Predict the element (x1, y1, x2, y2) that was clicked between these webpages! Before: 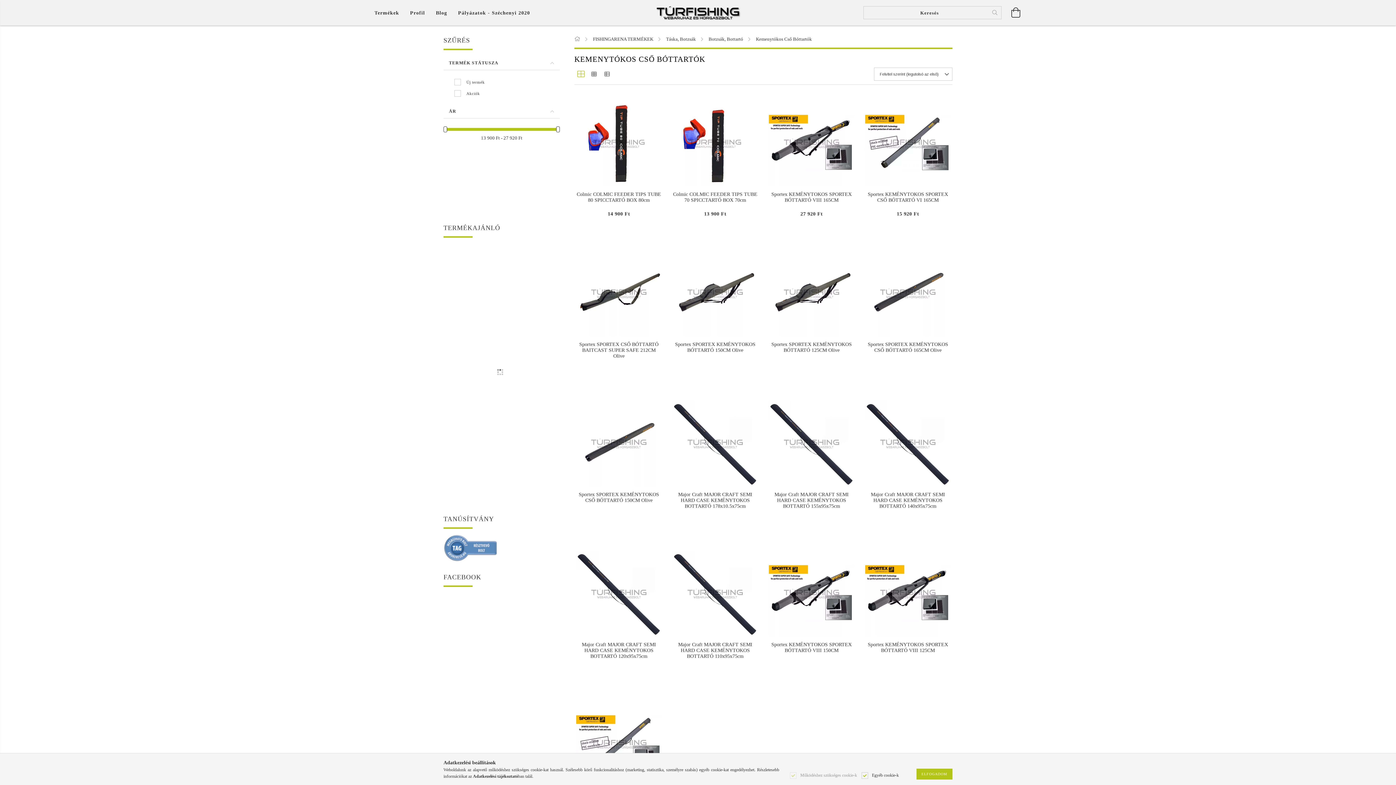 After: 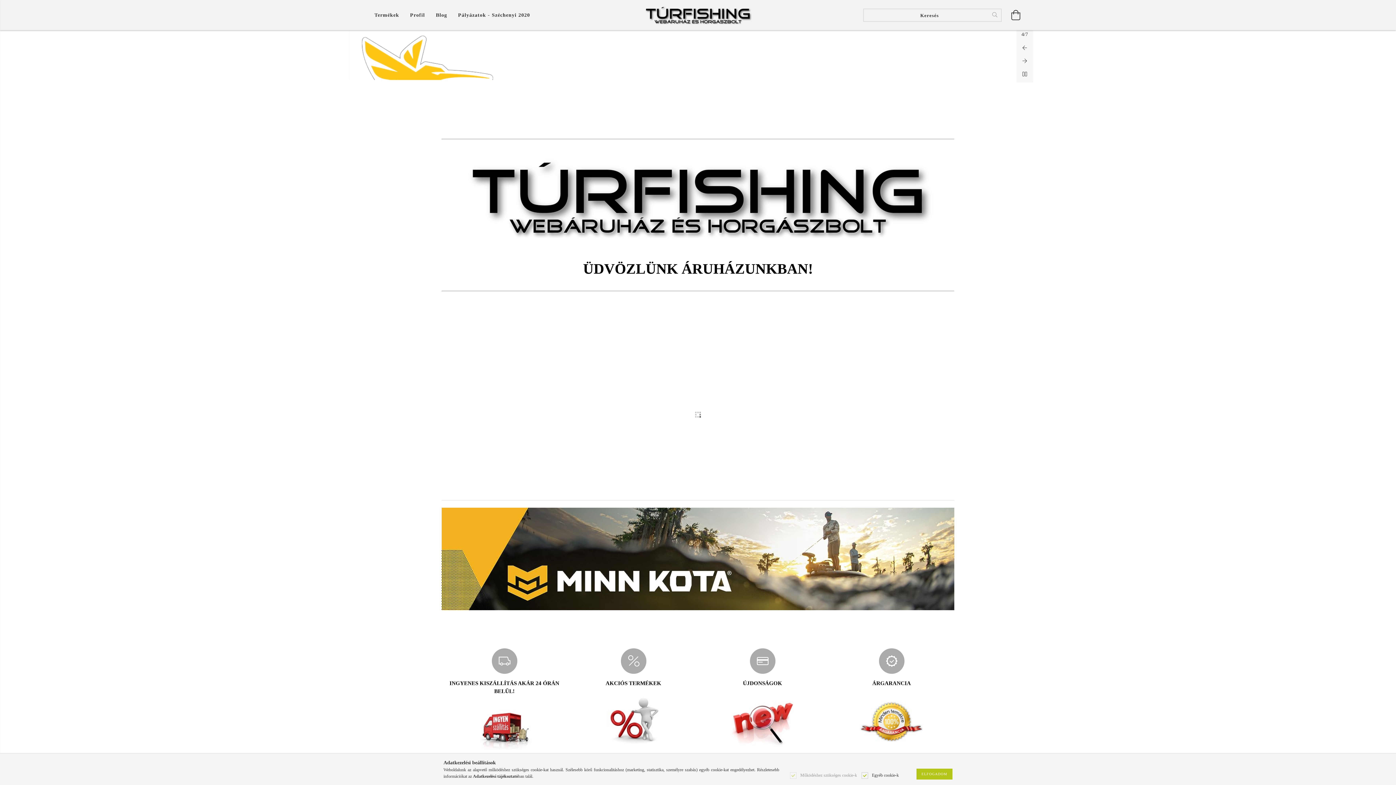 Action: bbox: (643, 3, 752, 21)